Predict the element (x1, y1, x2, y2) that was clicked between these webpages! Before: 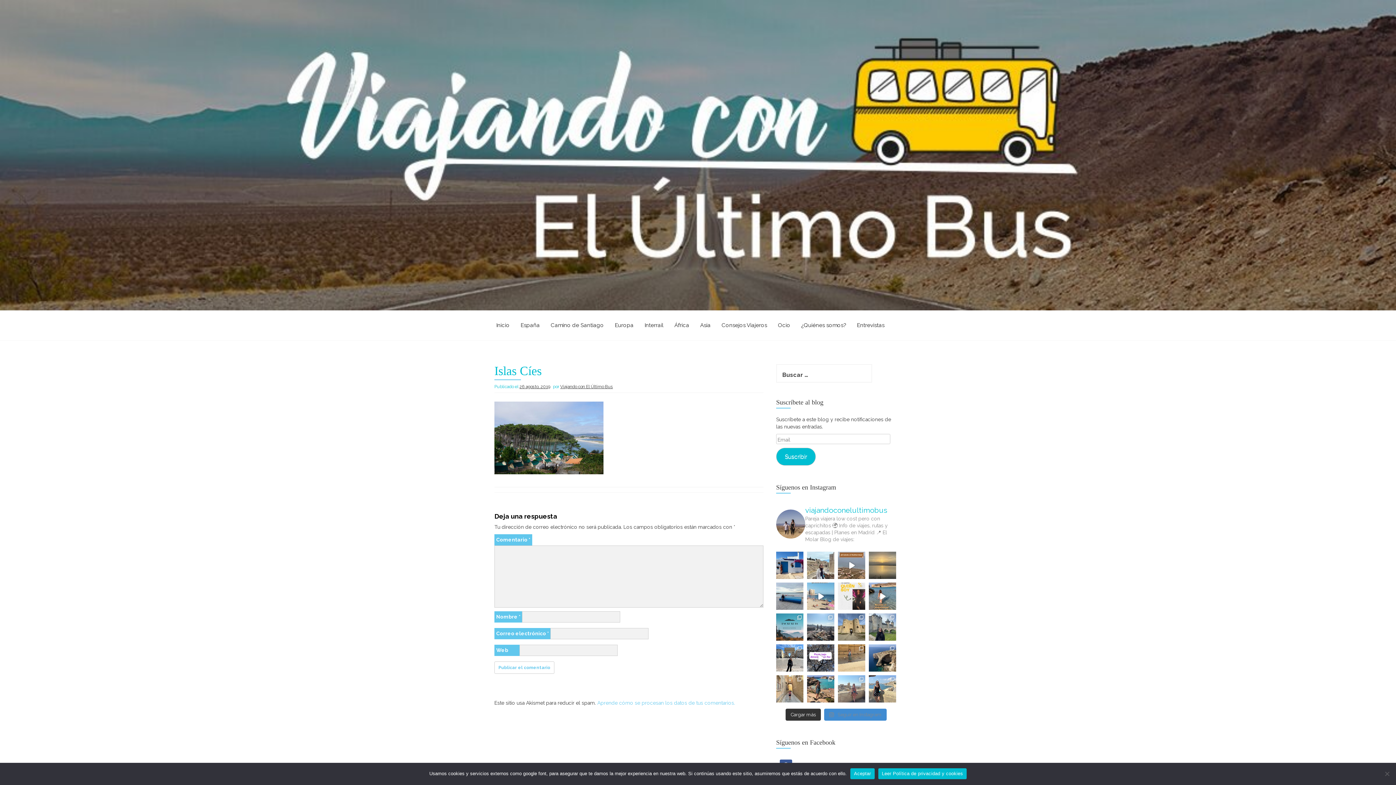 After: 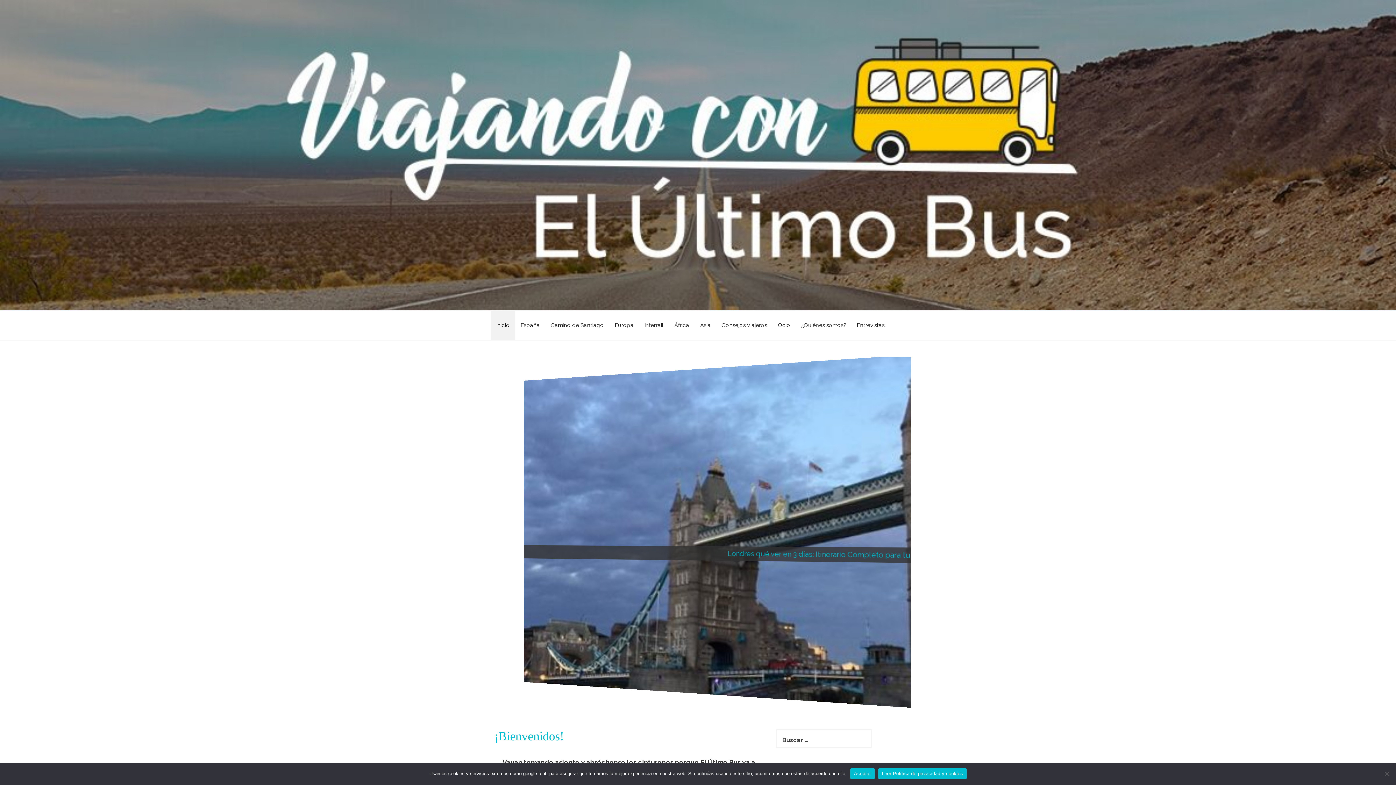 Action: bbox: (490, 311, 515, 340) label: Inicio